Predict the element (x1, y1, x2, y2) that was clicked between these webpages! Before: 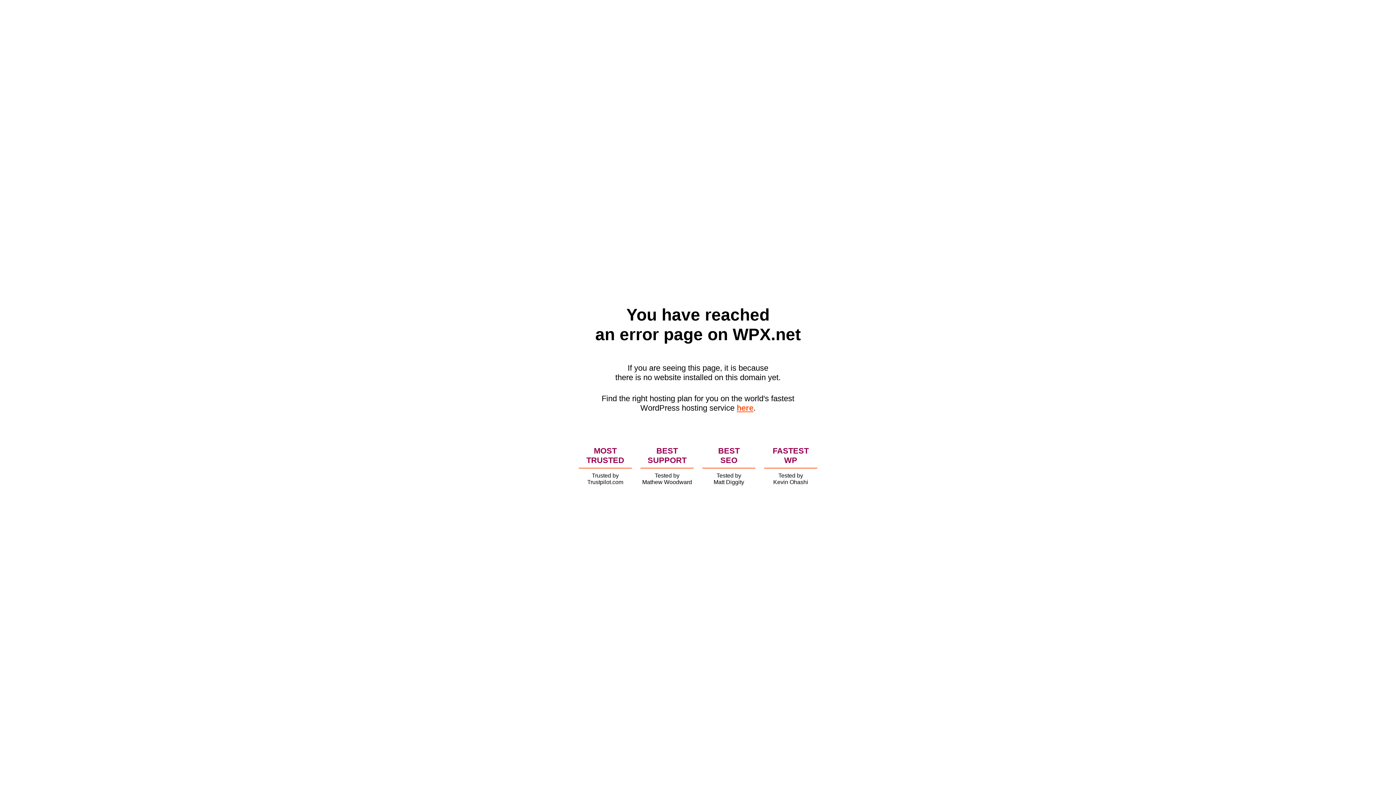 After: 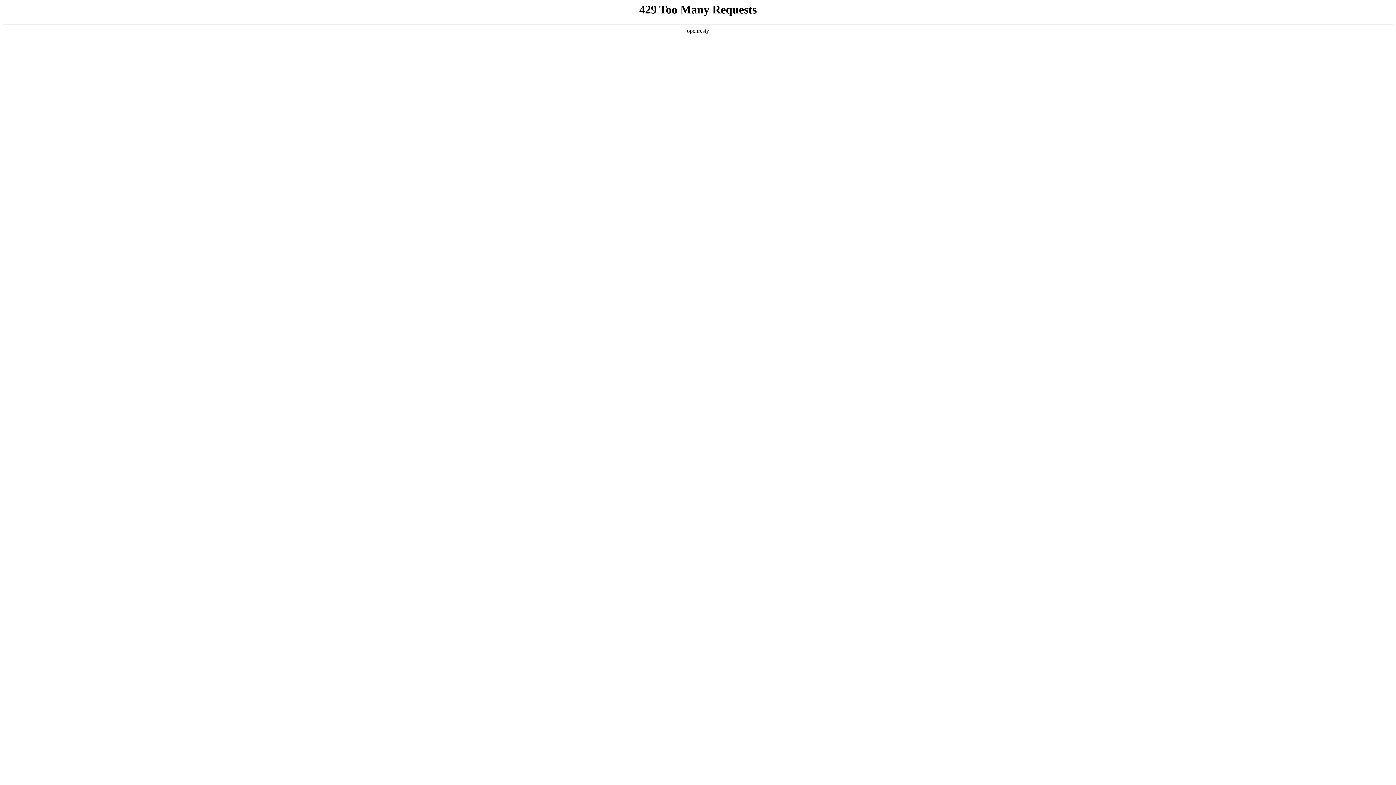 Action: bbox: (736, 403, 753, 412) label: here